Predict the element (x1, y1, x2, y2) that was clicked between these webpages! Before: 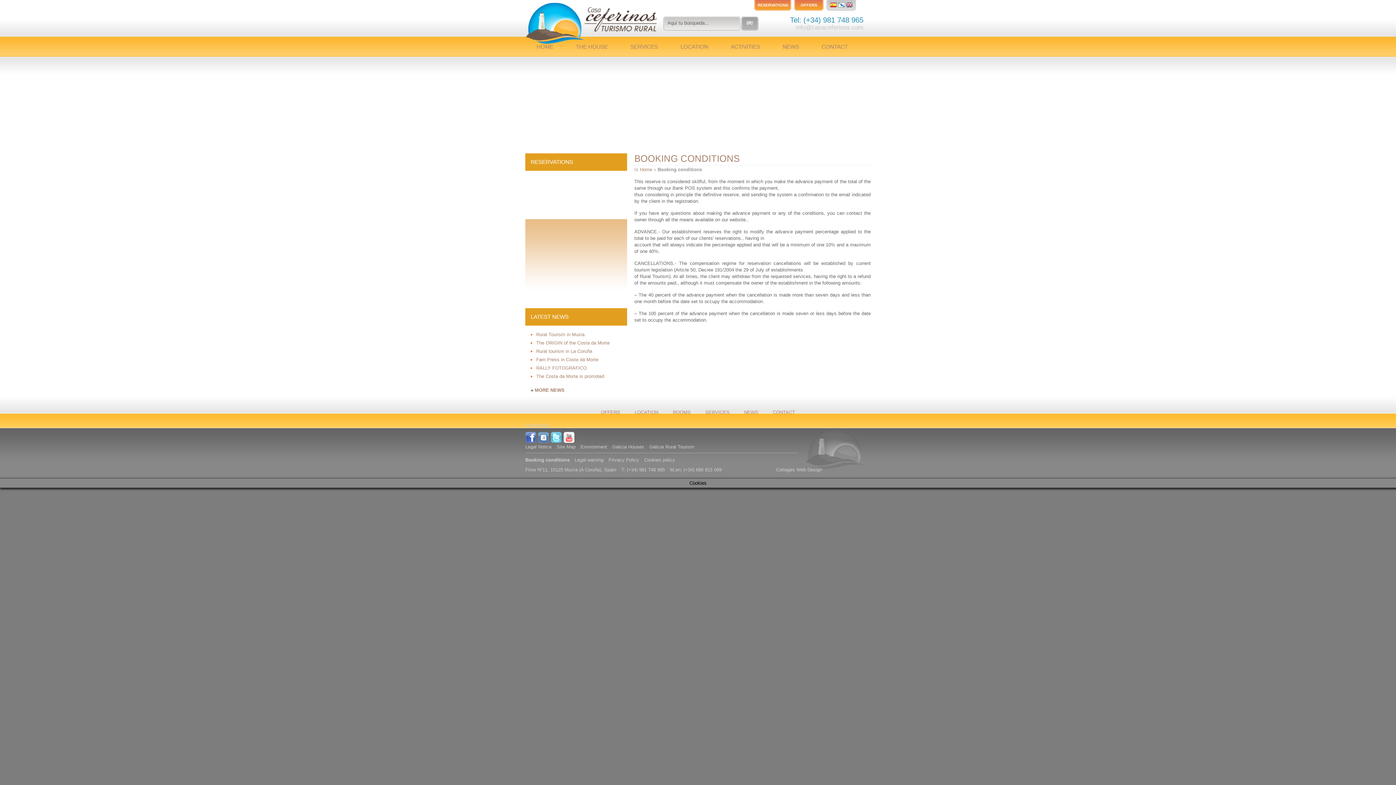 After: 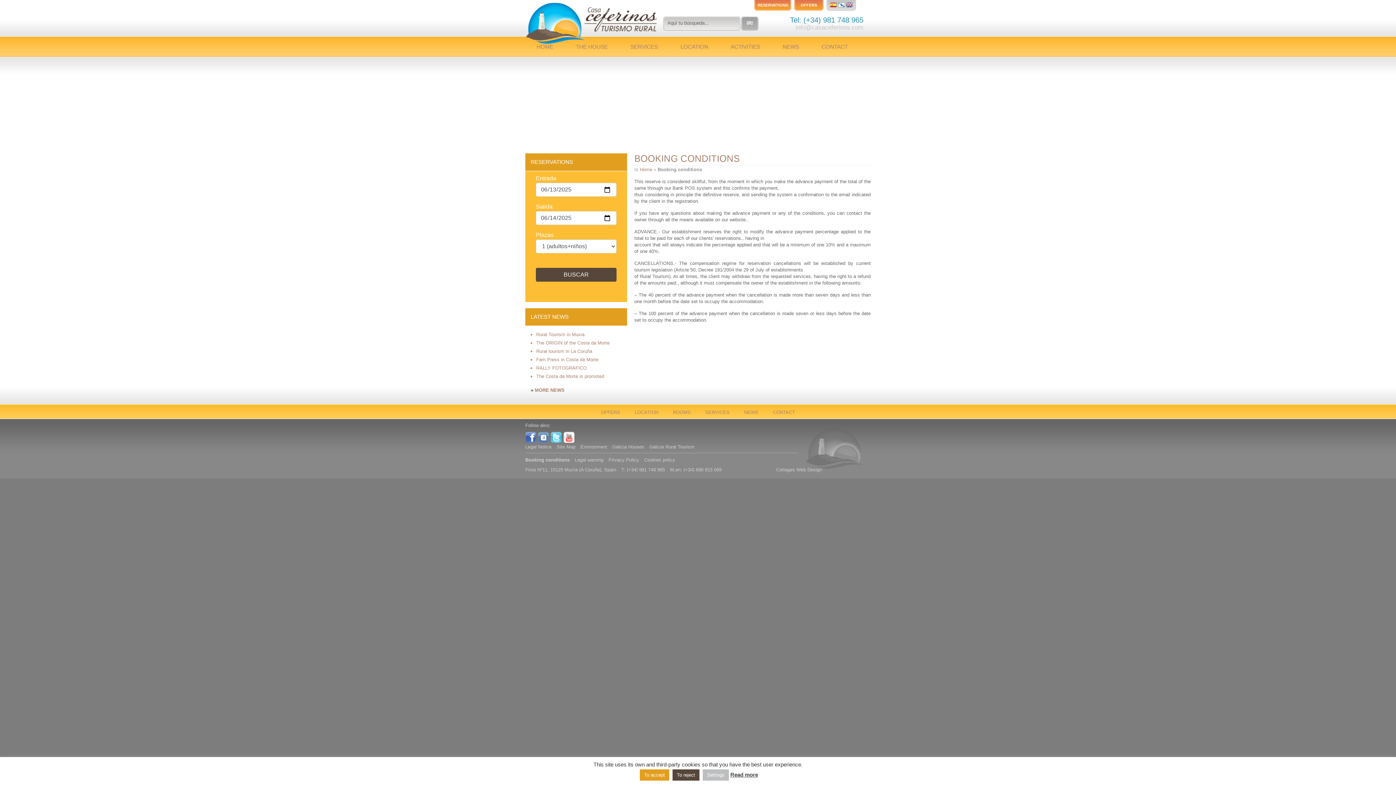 Action: label: Twitter bbox: (550, 431, 561, 443)